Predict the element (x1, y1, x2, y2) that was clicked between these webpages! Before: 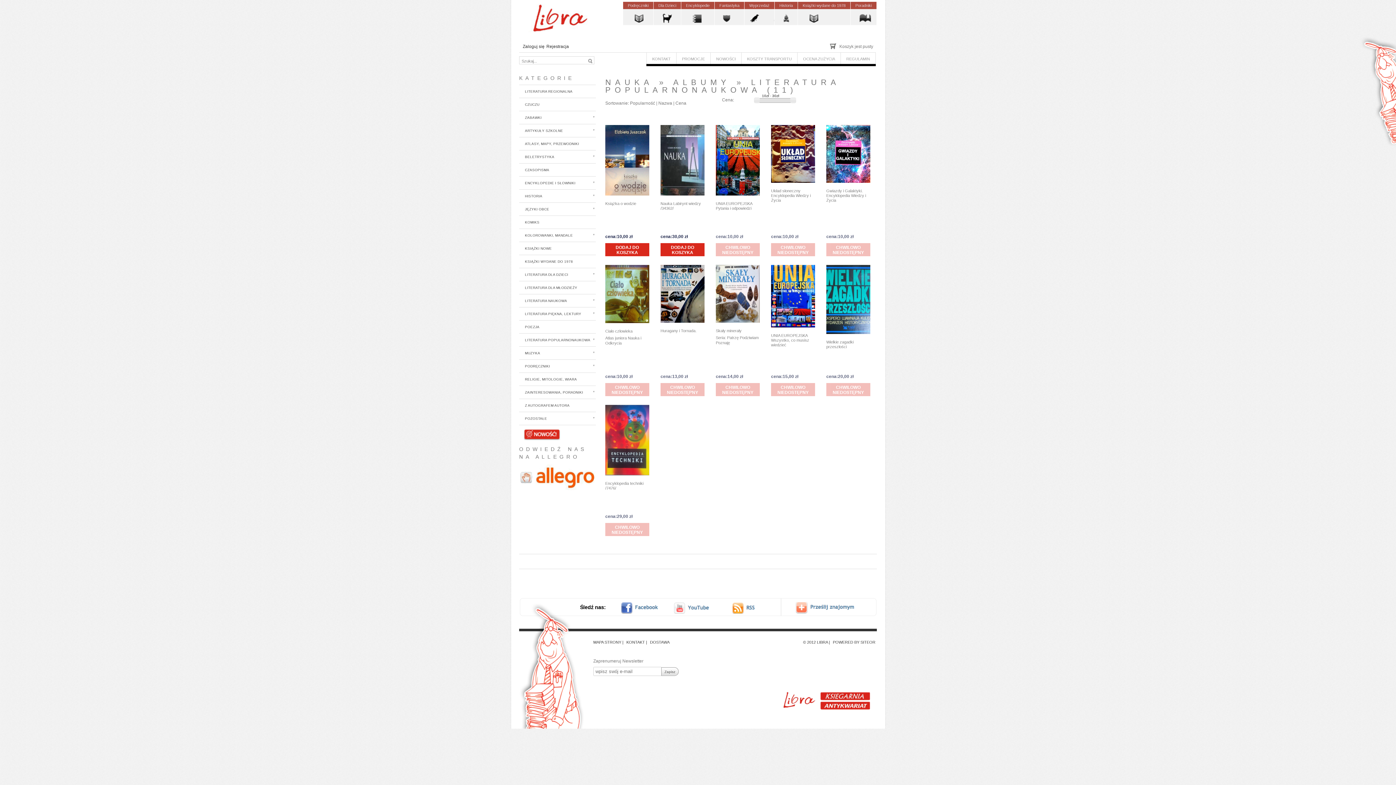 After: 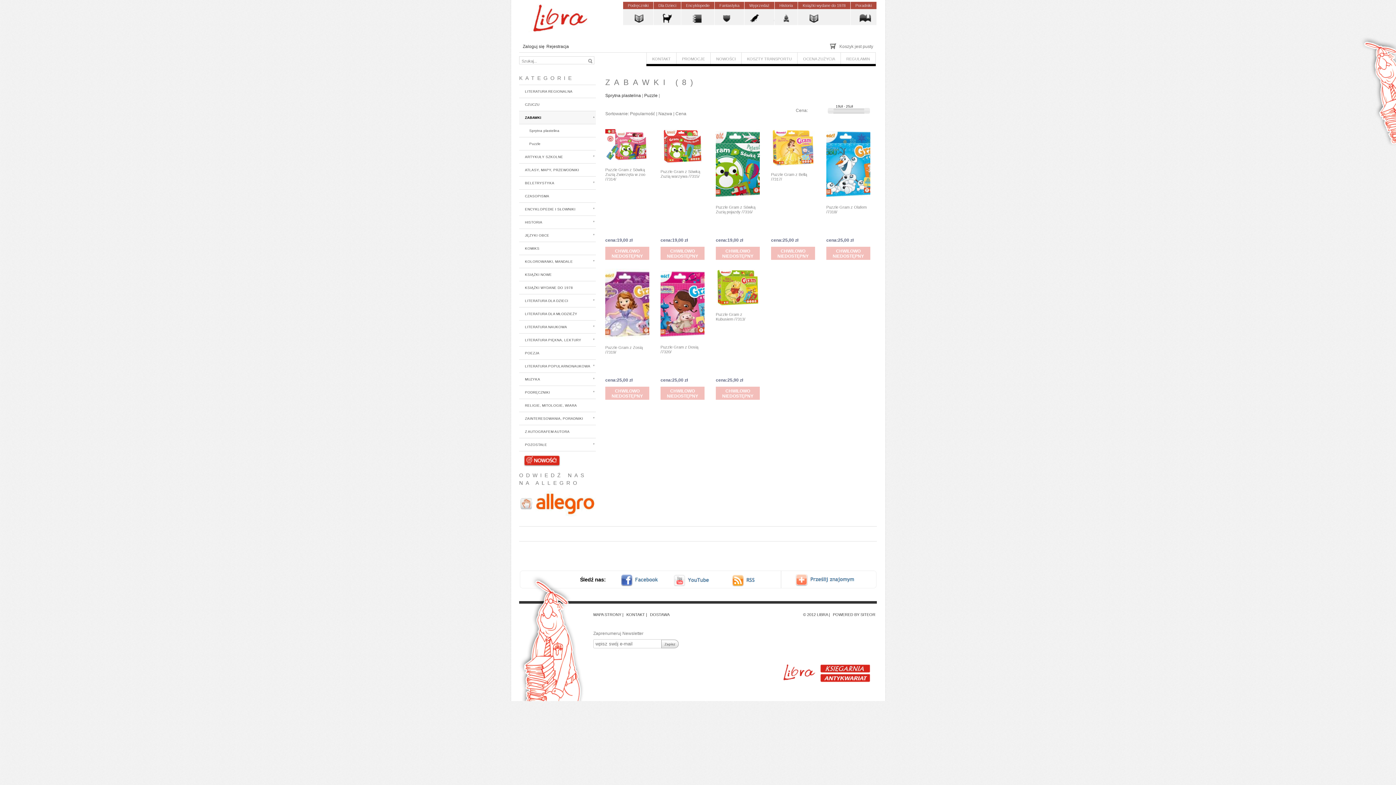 Action: bbox: (519, 111, 596, 124) label: ZABAWKI